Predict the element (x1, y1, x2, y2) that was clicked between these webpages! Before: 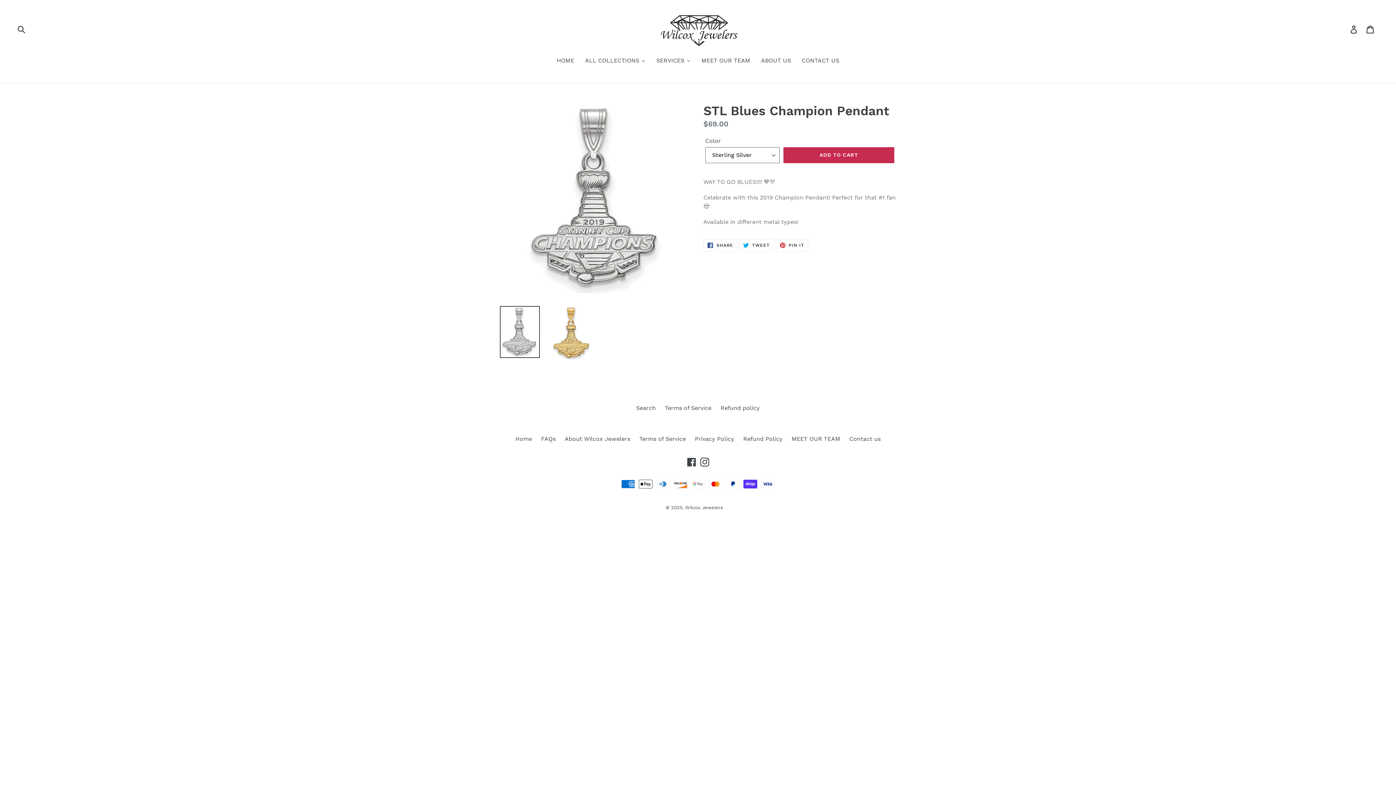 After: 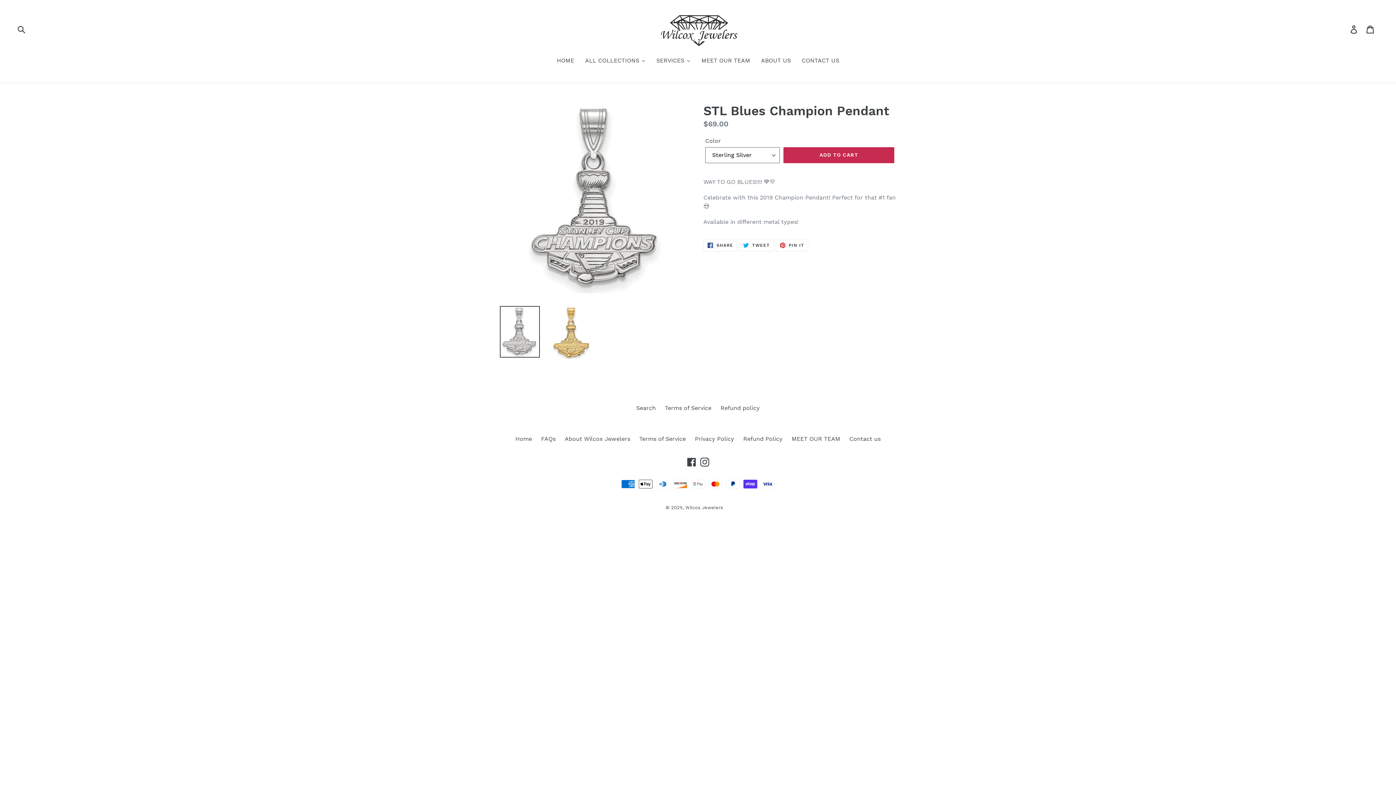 Action: bbox: (500, 306, 540, 357)